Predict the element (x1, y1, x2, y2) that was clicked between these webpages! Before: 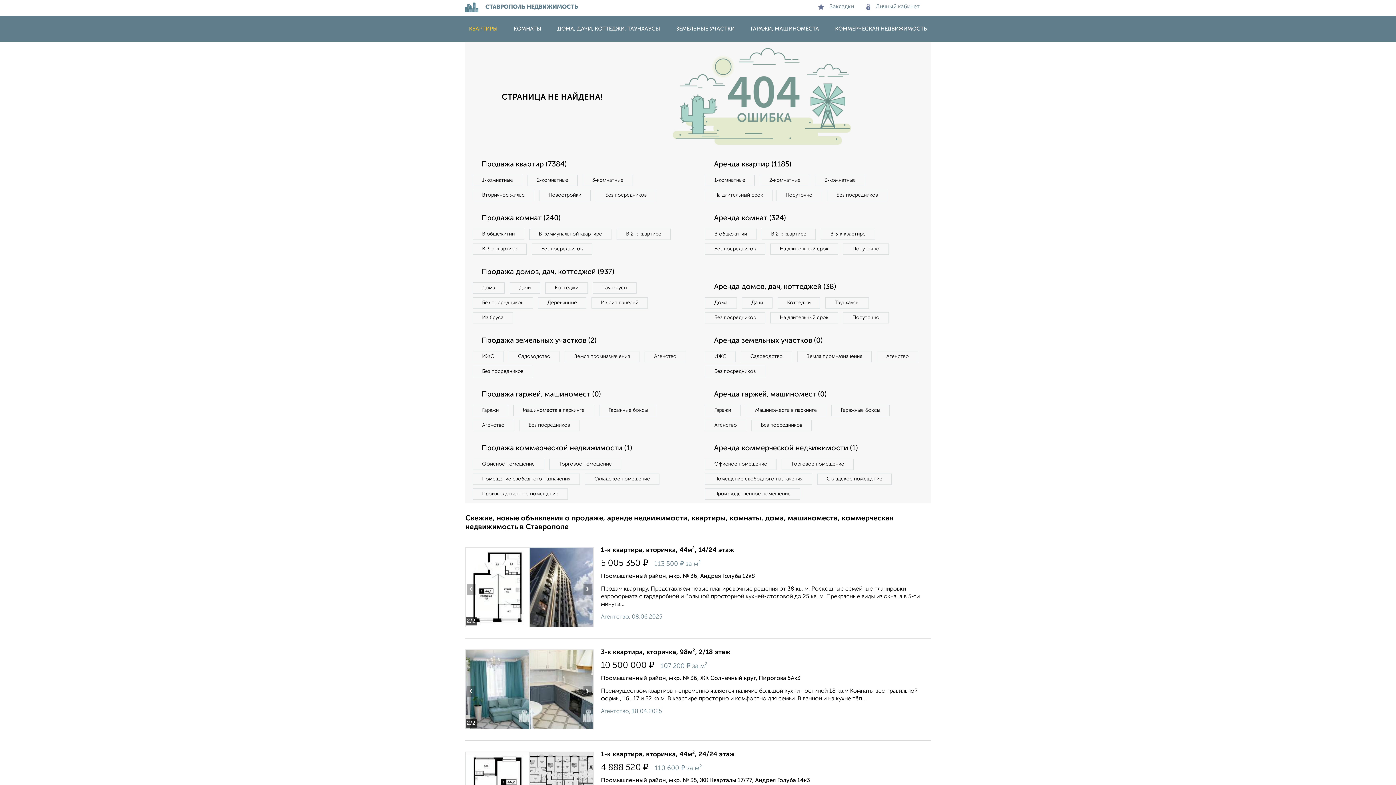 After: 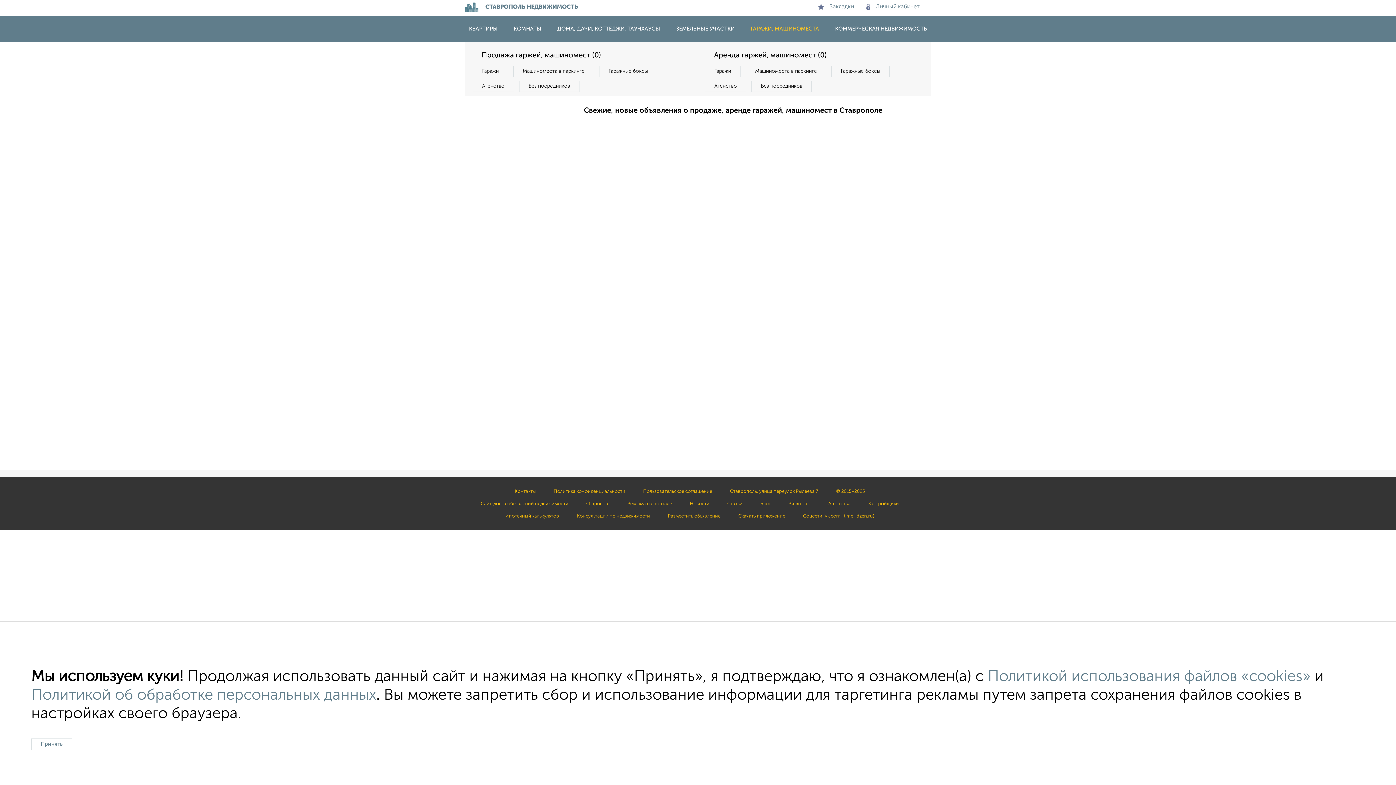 Action: label: ГАРАЖИ, МАШИНОМЕСТА bbox: (743, 26, 826, 31)